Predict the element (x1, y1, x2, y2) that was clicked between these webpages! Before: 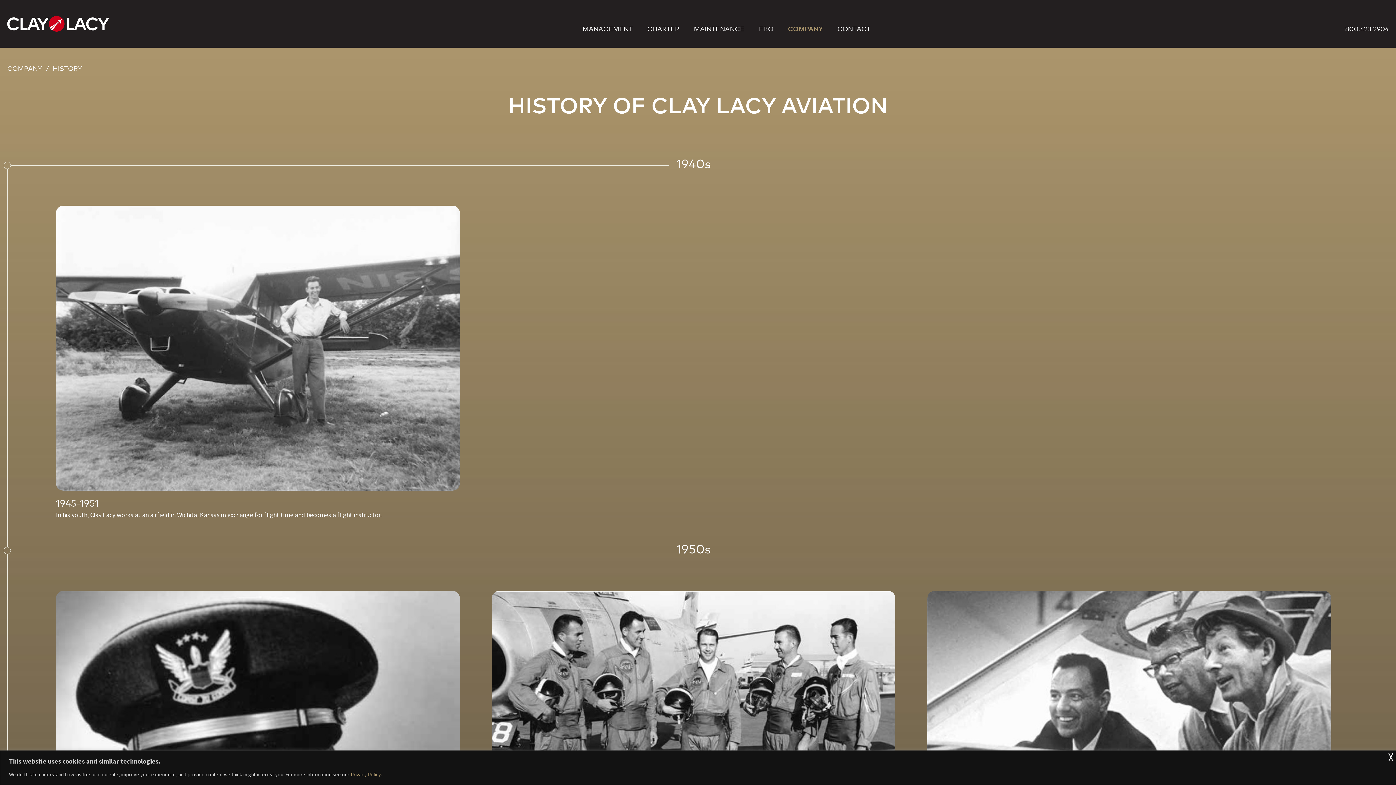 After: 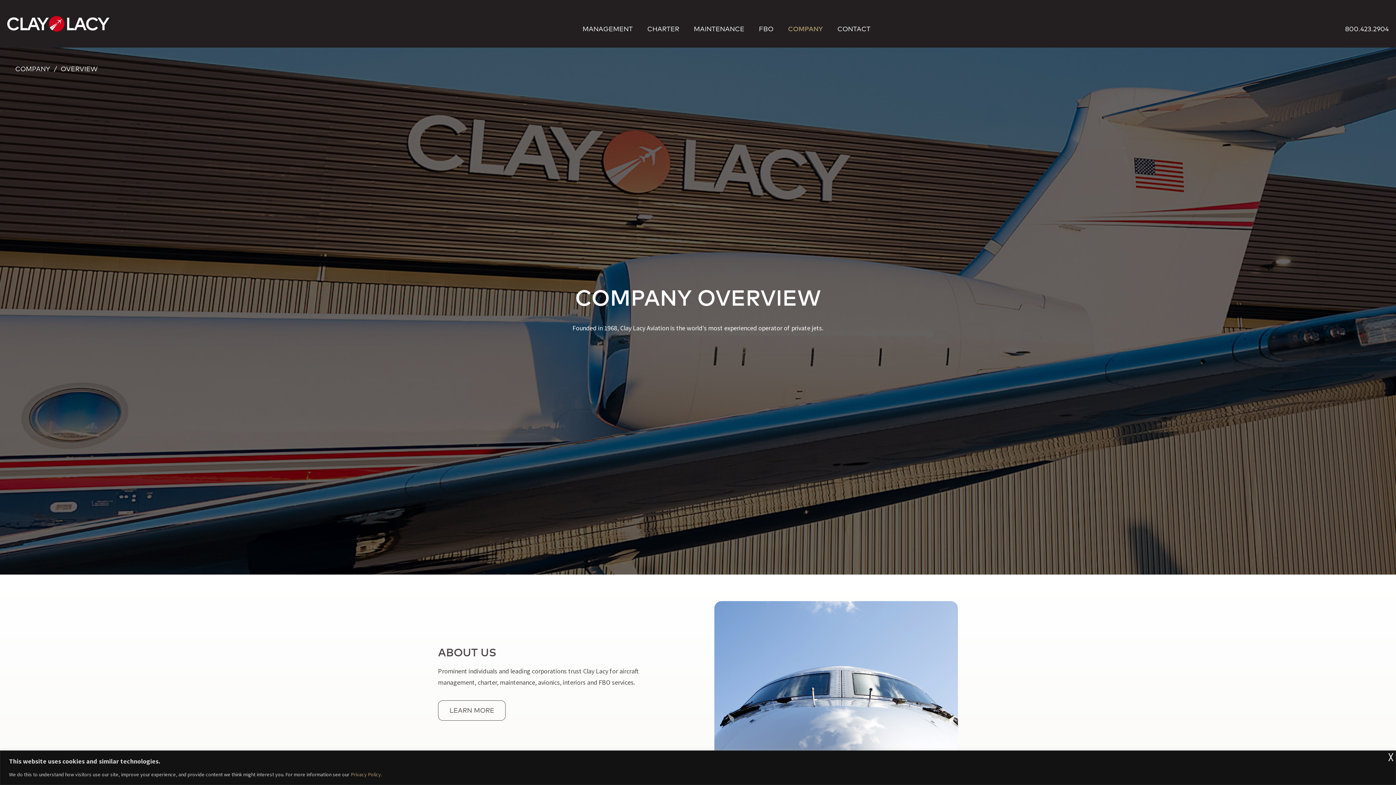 Action: label: COMPANY bbox: (7, 63, 42, 74)